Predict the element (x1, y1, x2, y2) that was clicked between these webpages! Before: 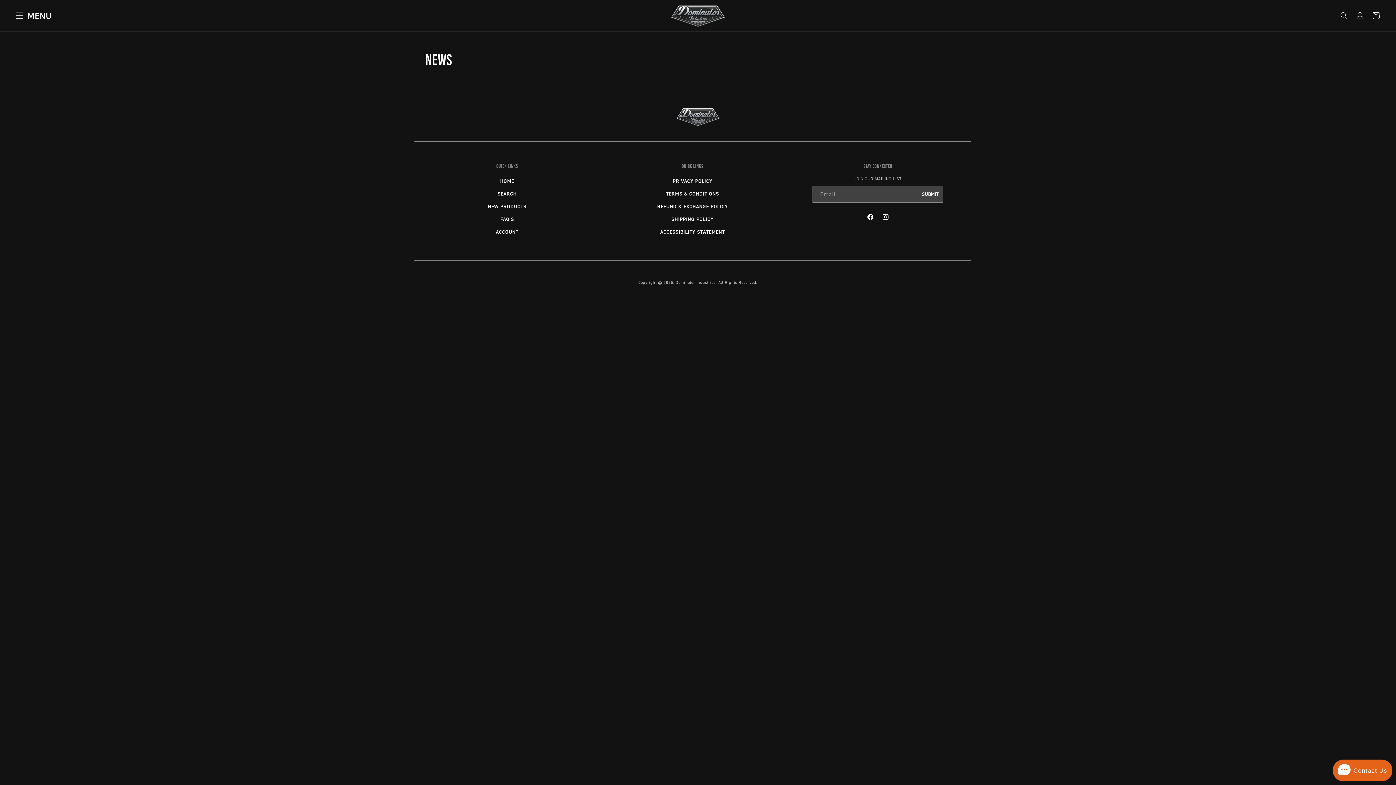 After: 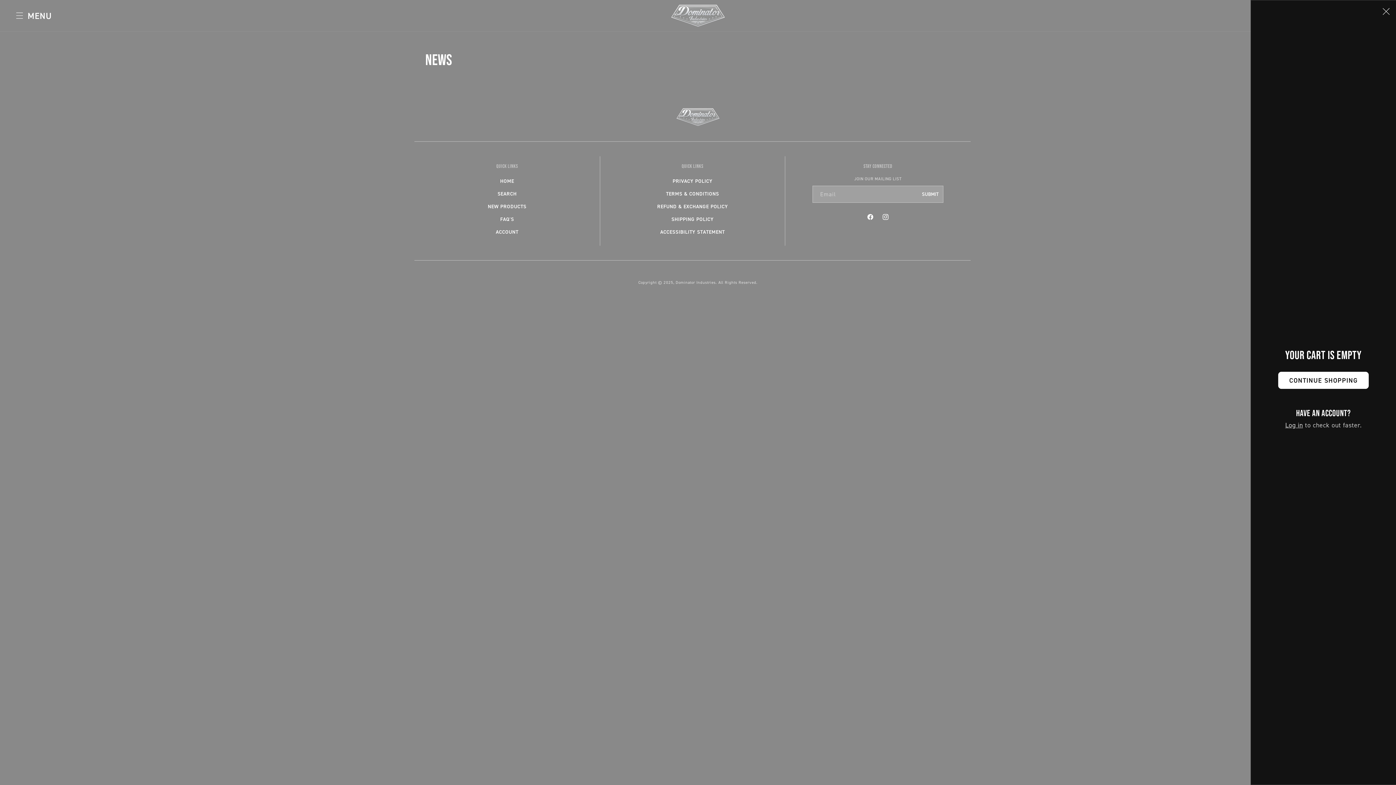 Action: label: Cart bbox: (1368, 7, 1384, 23)